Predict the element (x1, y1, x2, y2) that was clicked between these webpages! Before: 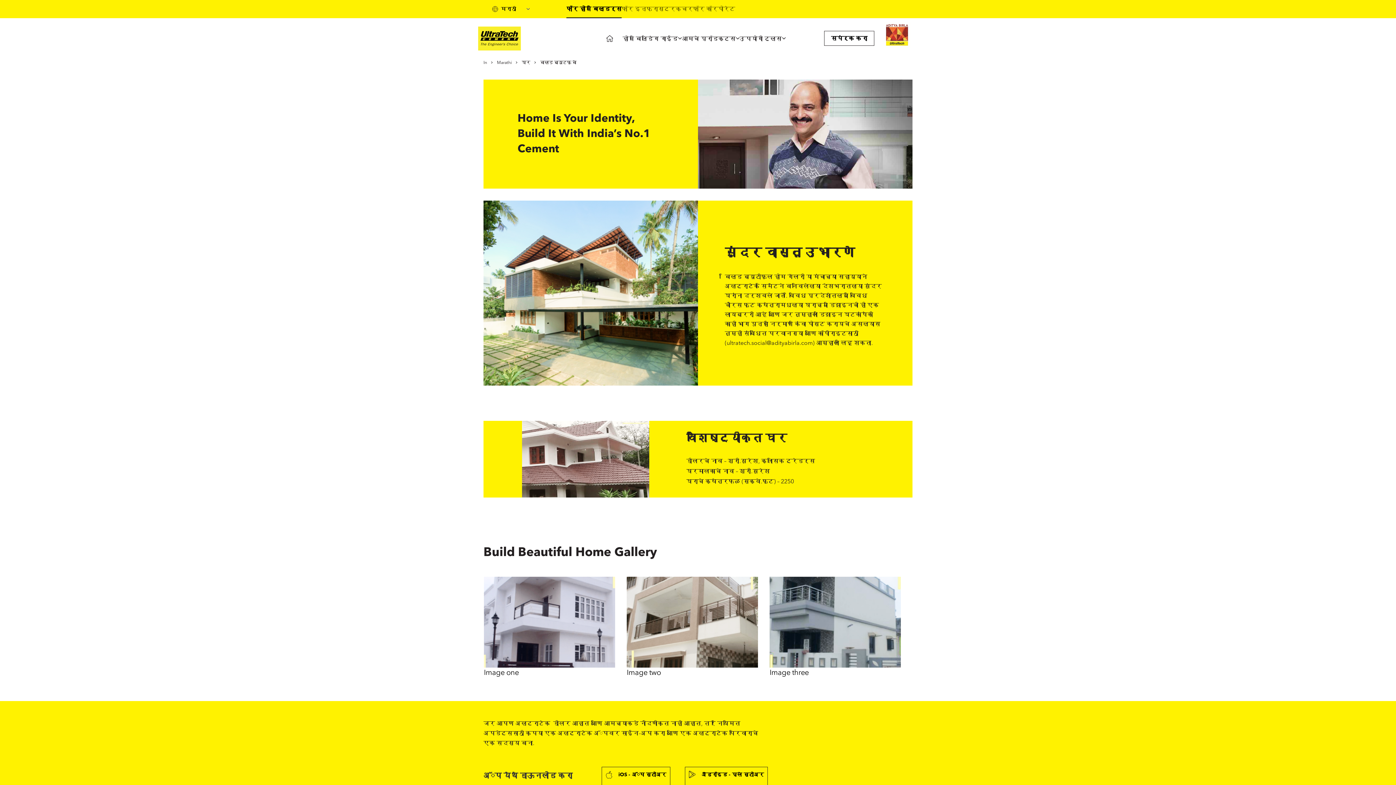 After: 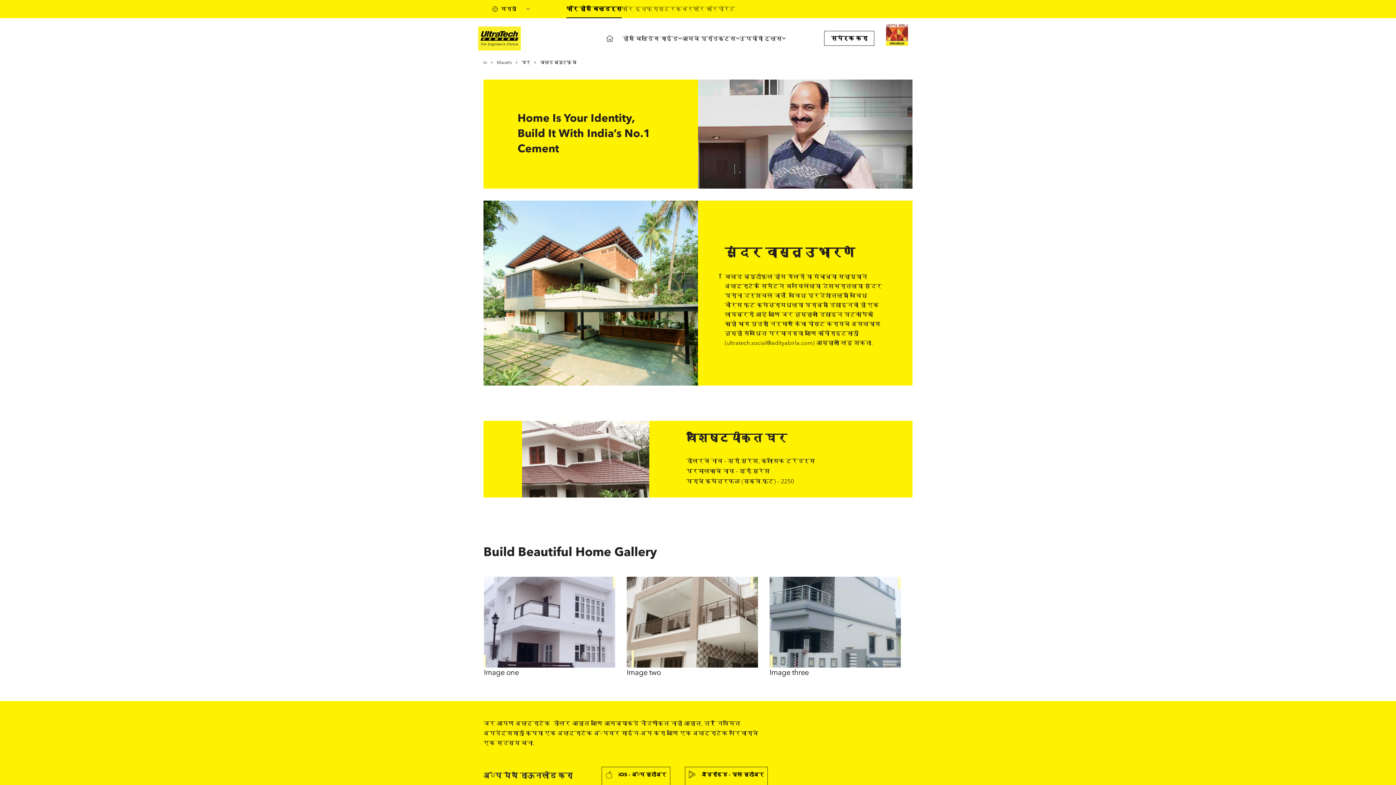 Action: bbox: (477, 35, 521, 41)